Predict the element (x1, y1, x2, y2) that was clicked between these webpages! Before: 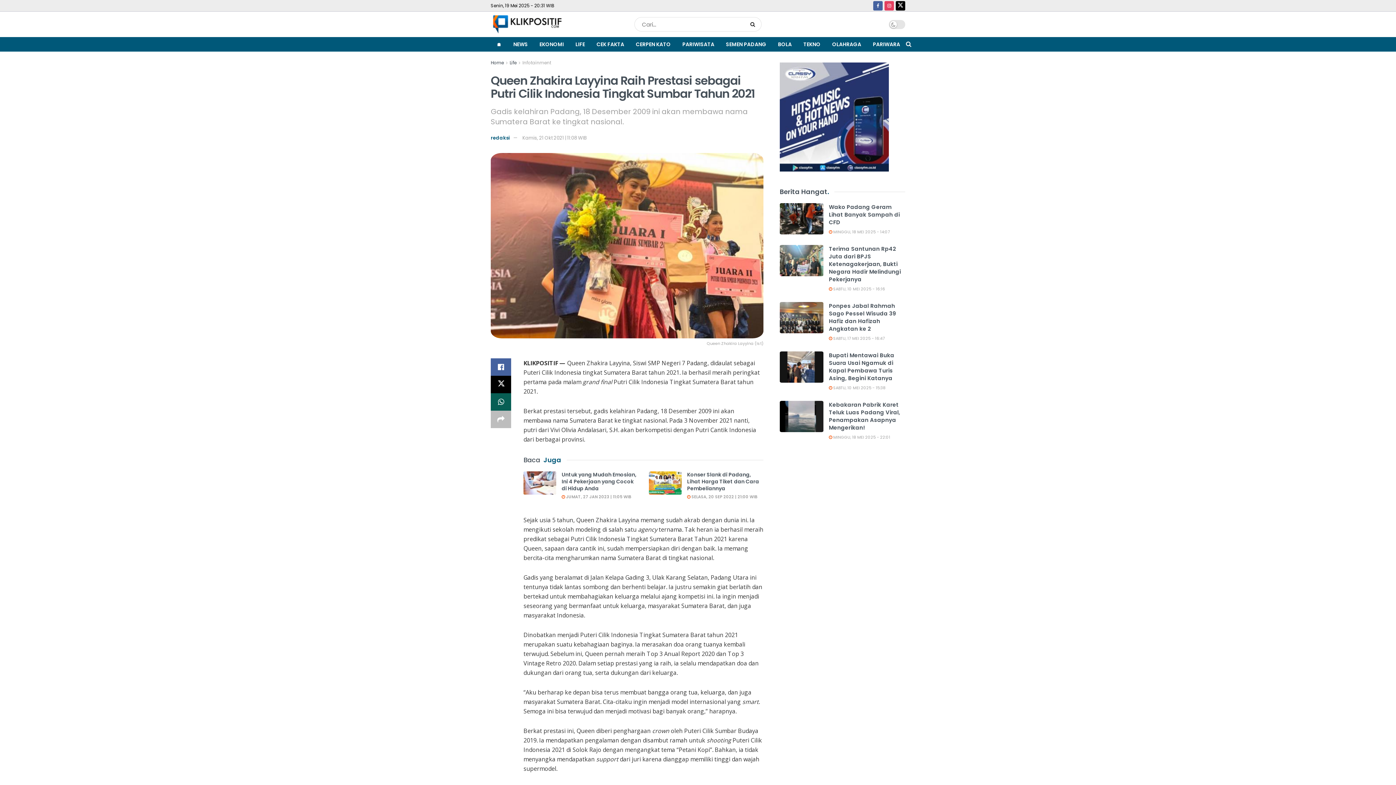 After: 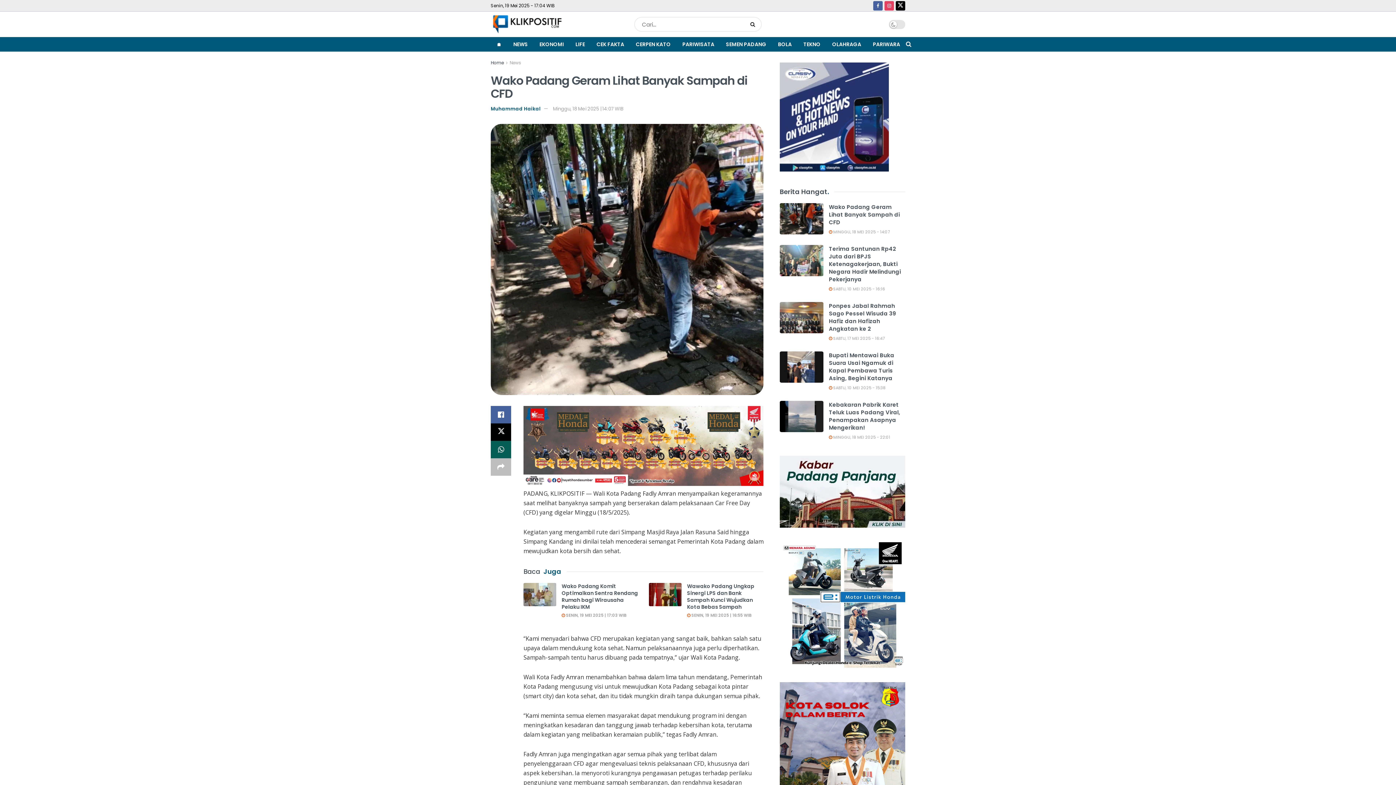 Action: bbox: (829, 229, 890, 234) label:  MINGGU, 18 MEI 2025 - 14:07